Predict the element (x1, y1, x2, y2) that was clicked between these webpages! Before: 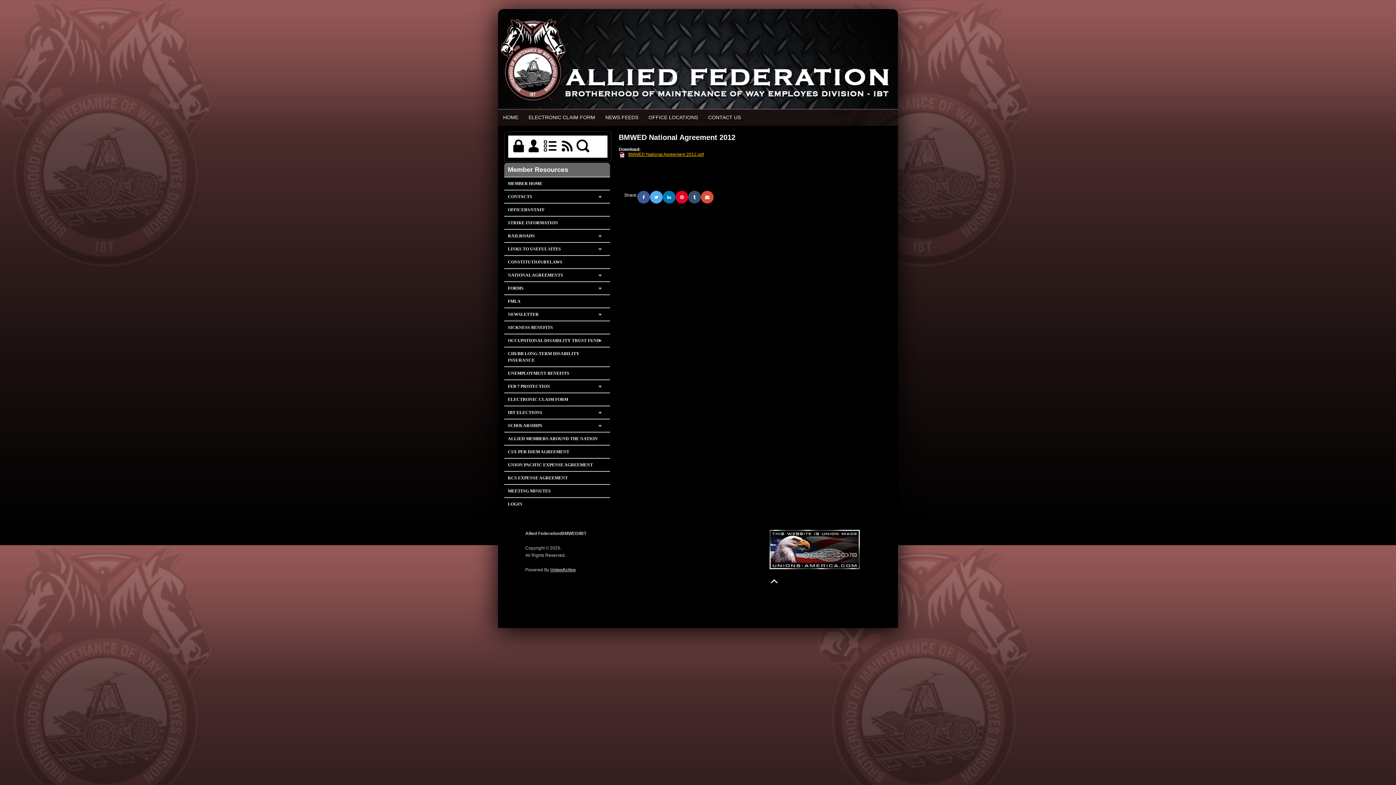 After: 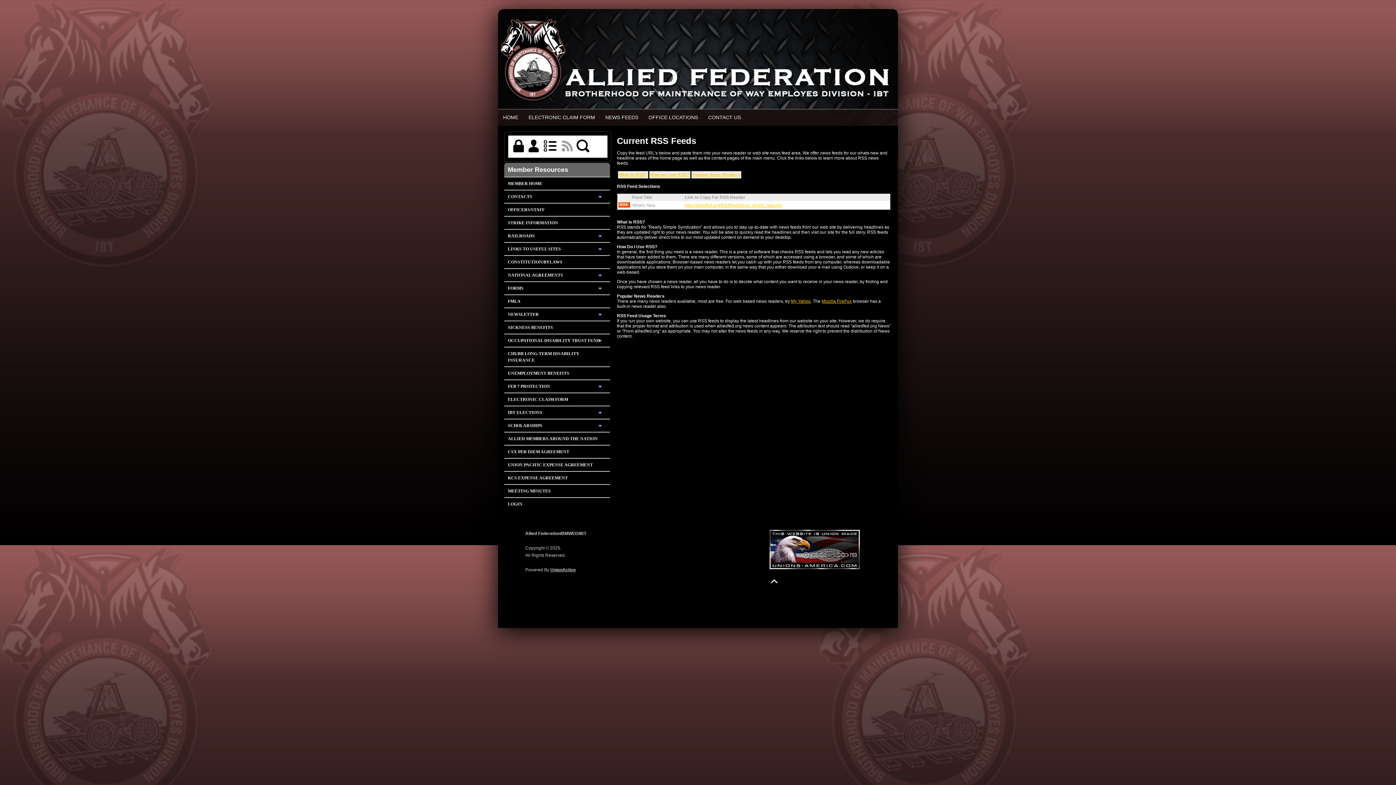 Action: bbox: (560, 148, 573, 153)